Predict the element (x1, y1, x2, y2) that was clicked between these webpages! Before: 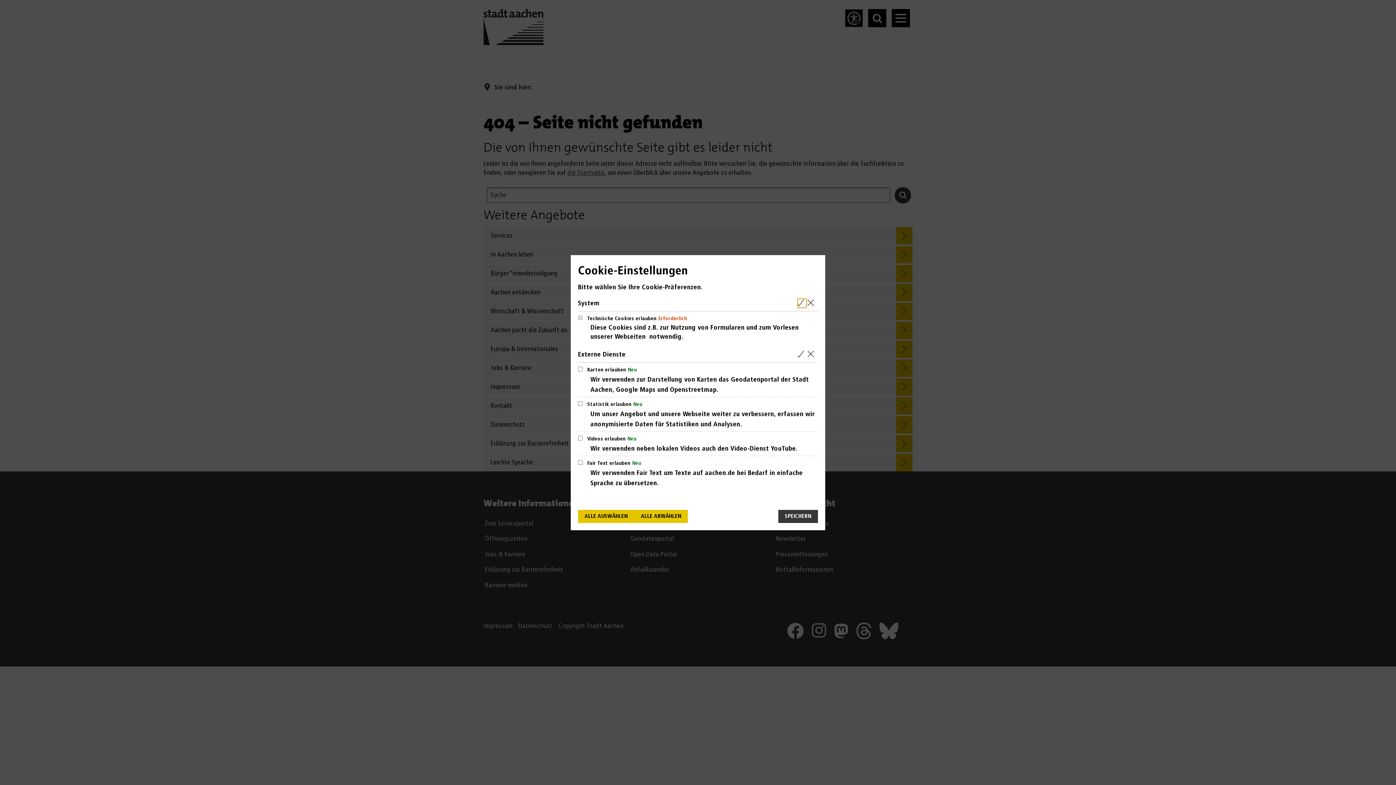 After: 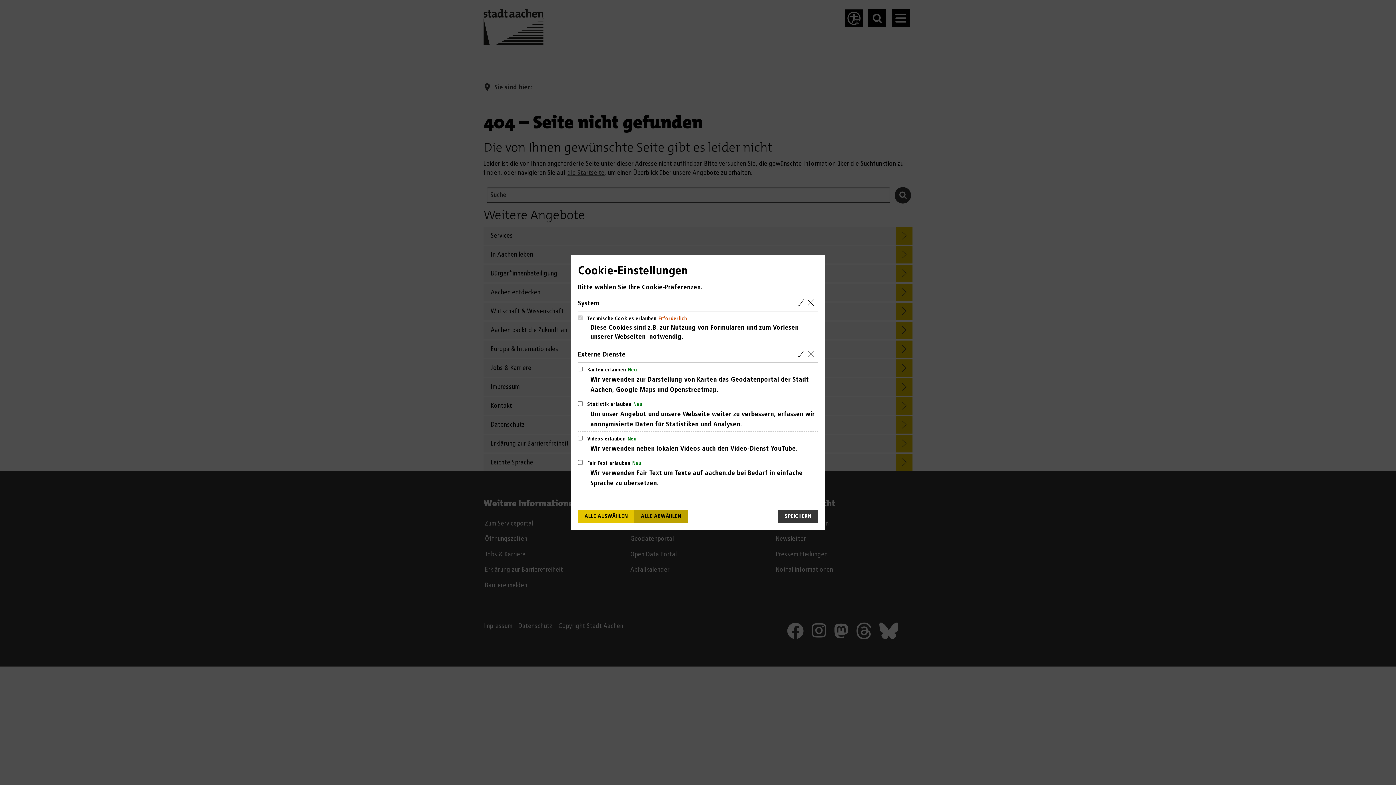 Action: bbox: (634, 510, 688, 523) label: ALLE ABWÄHLEN